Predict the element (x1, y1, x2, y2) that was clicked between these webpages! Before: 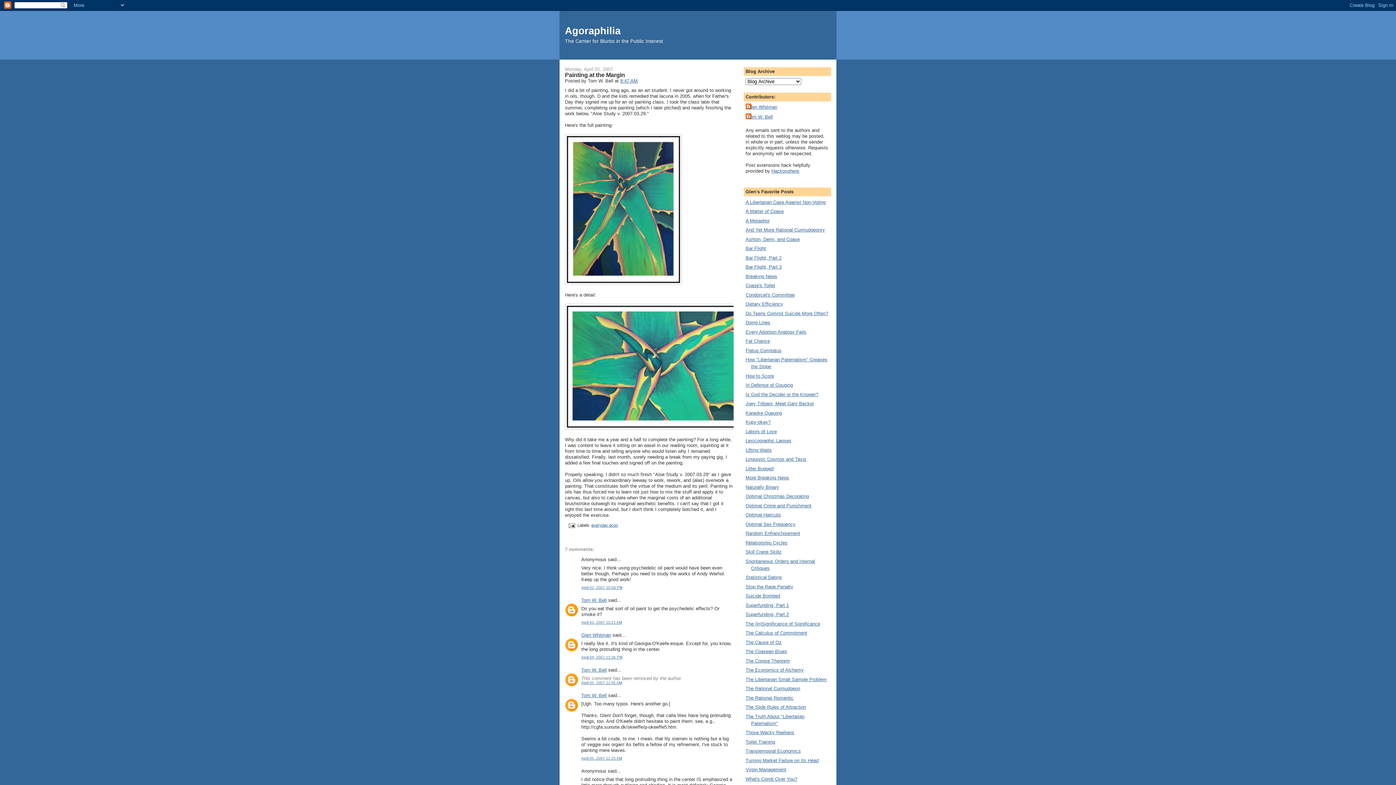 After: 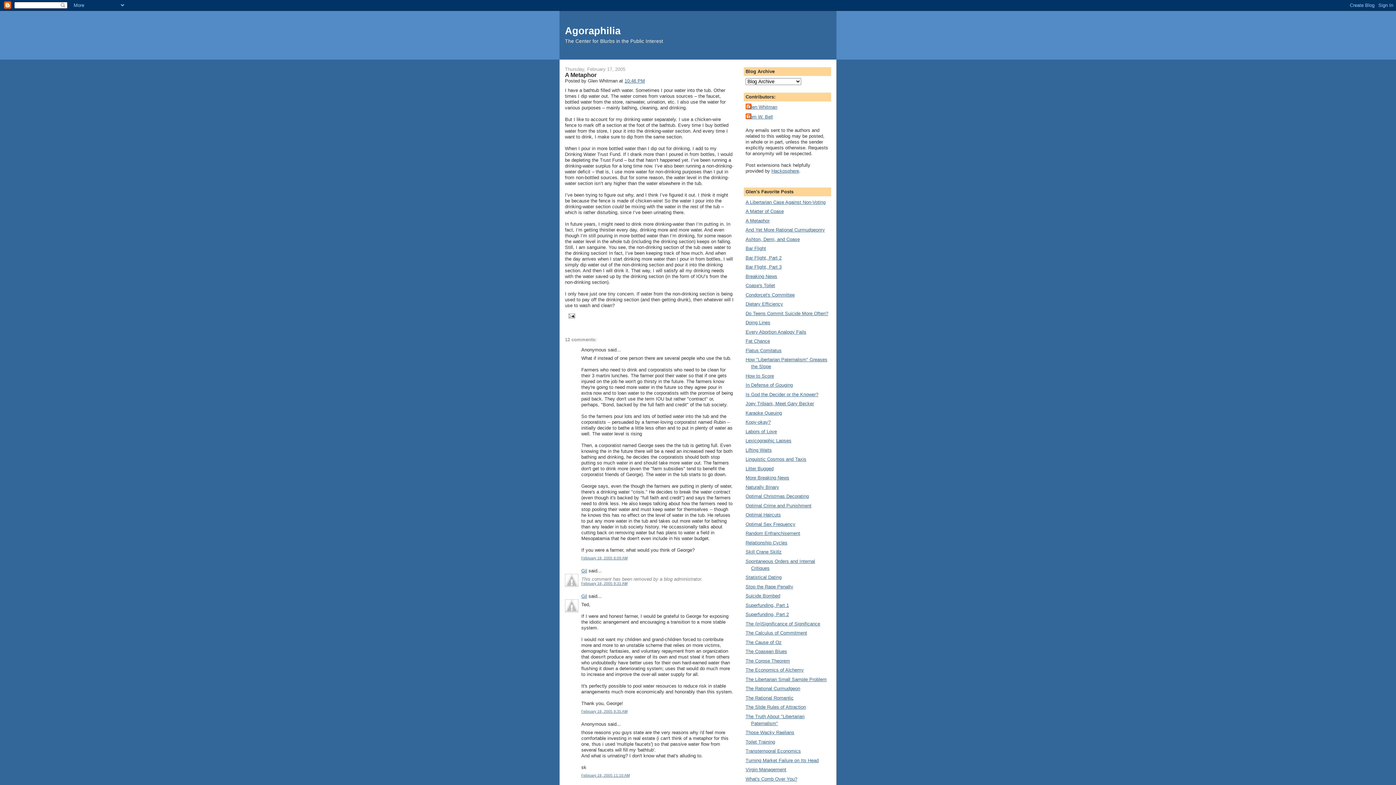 Action: bbox: (745, 218, 769, 223) label: A Metaphor